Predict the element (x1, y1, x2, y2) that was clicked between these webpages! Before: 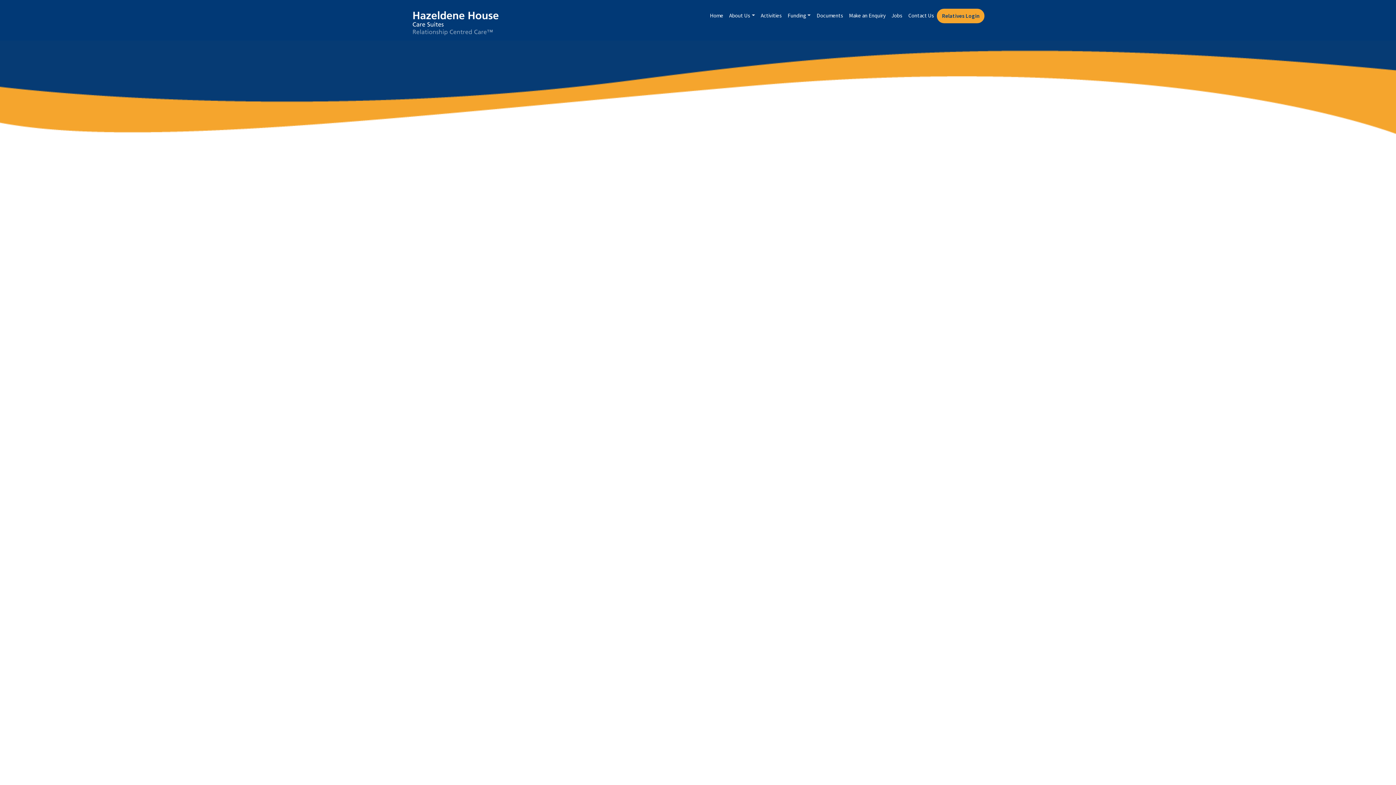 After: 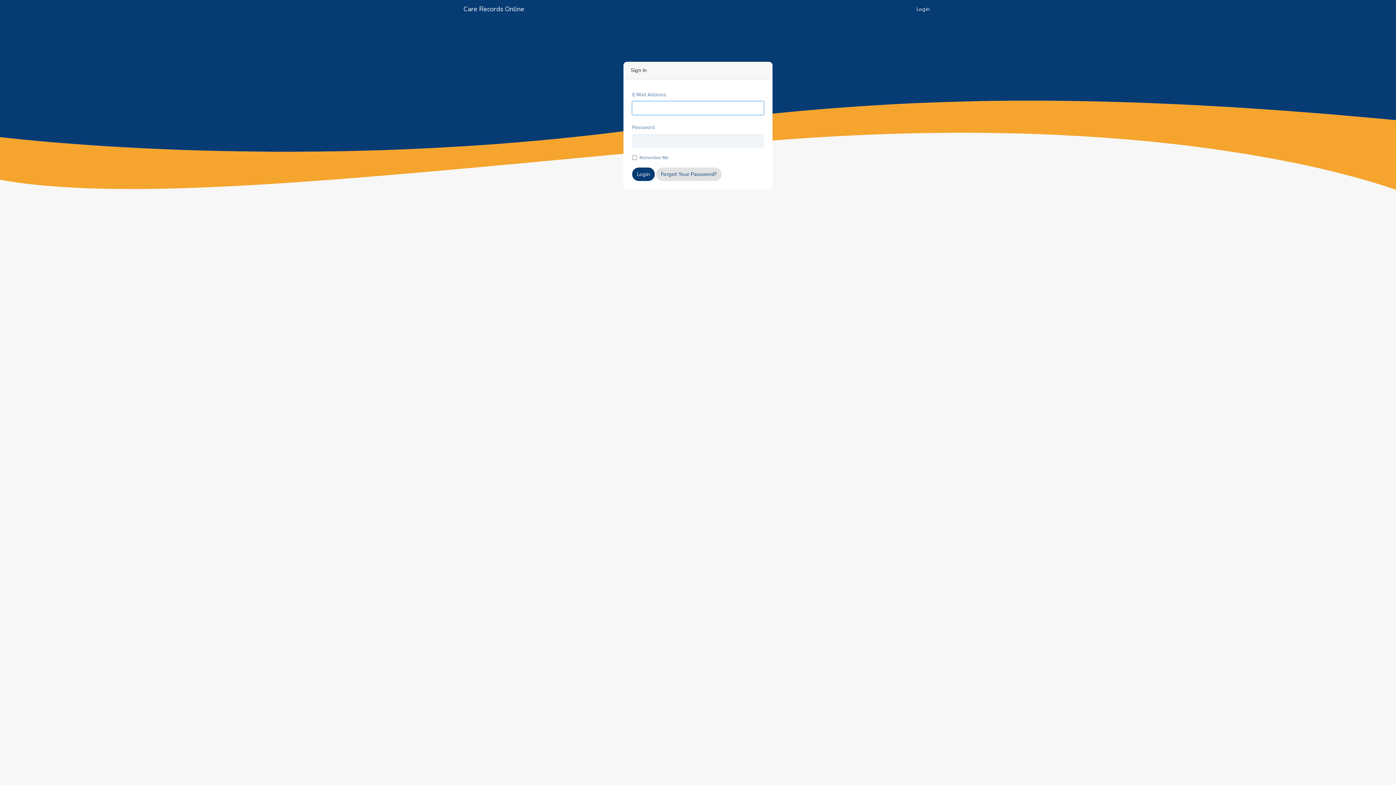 Action: bbox: (937, 8, 984, 23) label: Relatives Login